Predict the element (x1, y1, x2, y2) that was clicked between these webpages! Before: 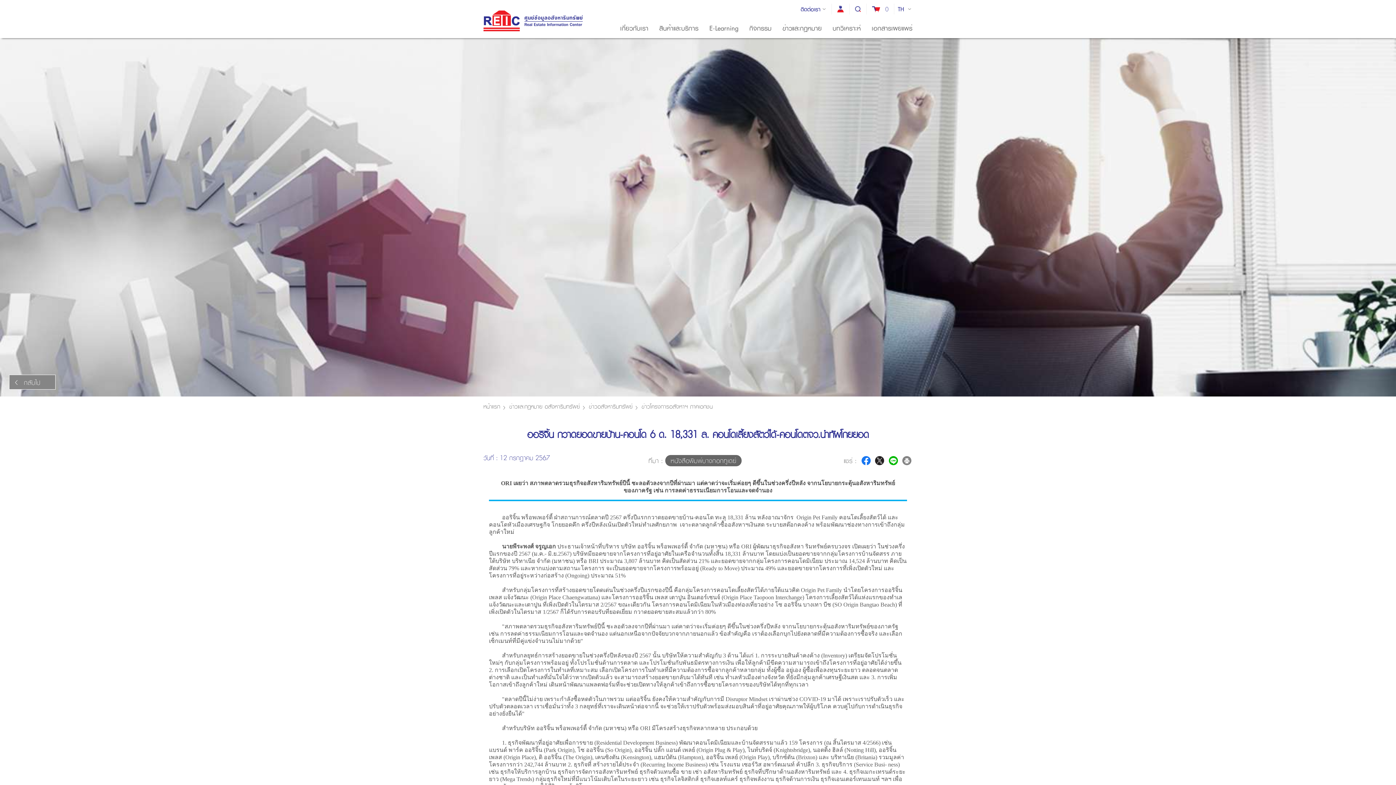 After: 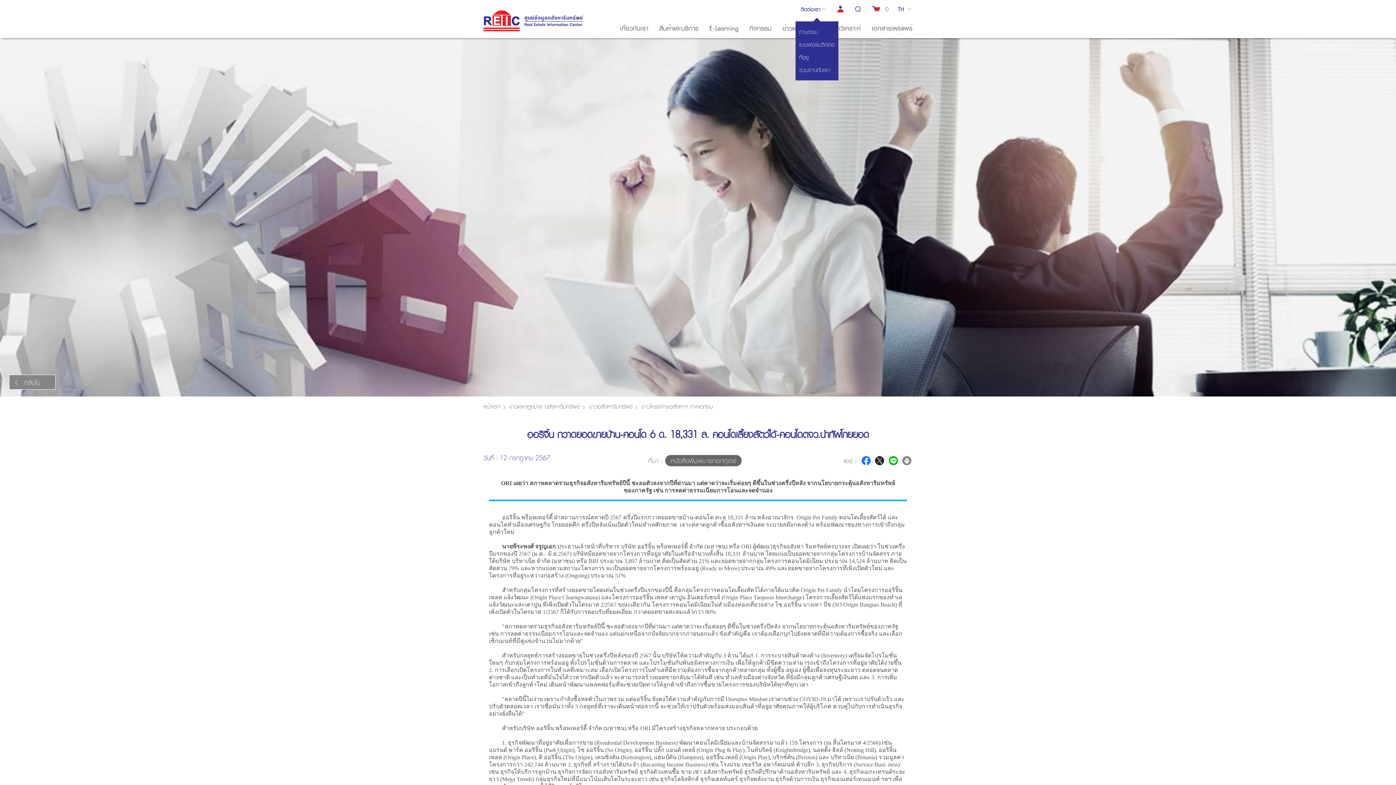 Action: bbox: (795, 3, 826, 14) label: ติดต่อเรา